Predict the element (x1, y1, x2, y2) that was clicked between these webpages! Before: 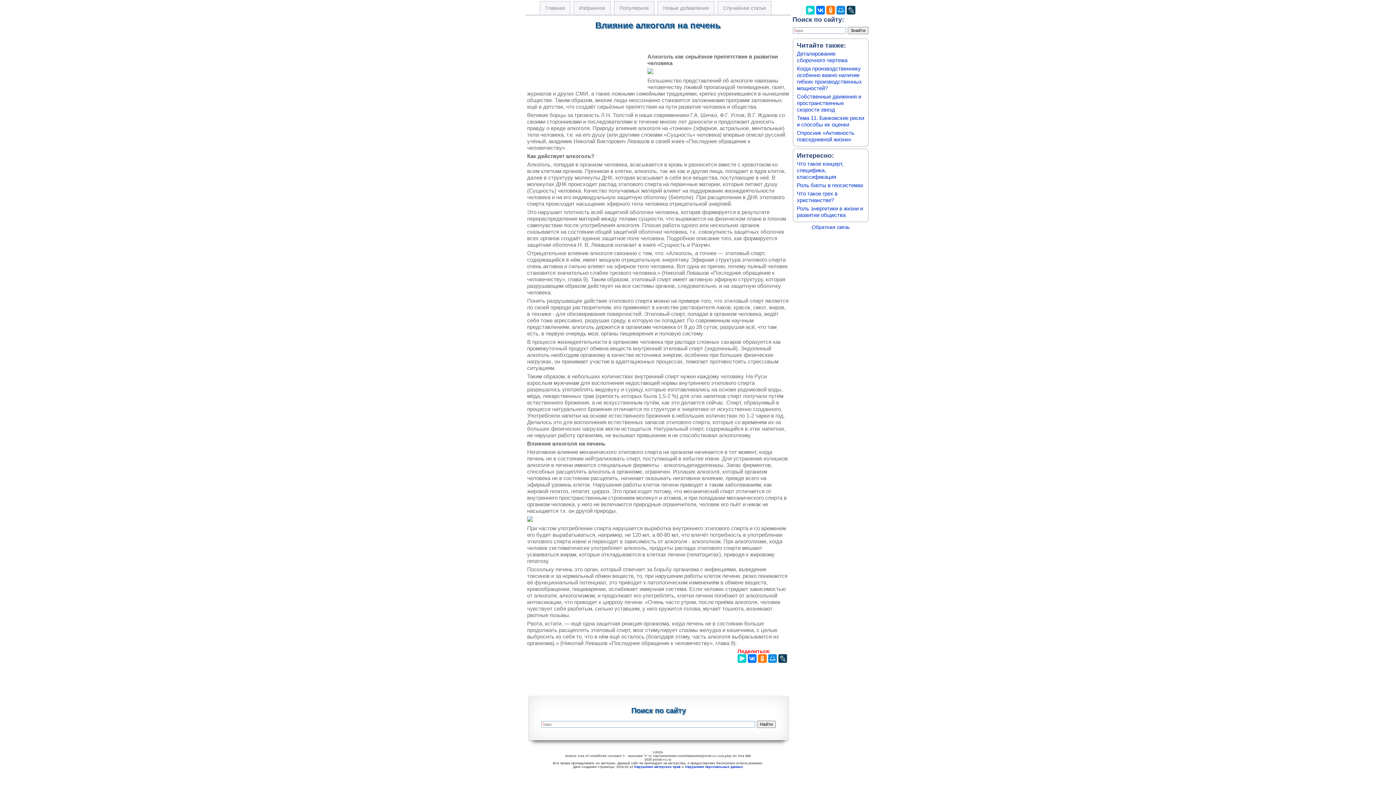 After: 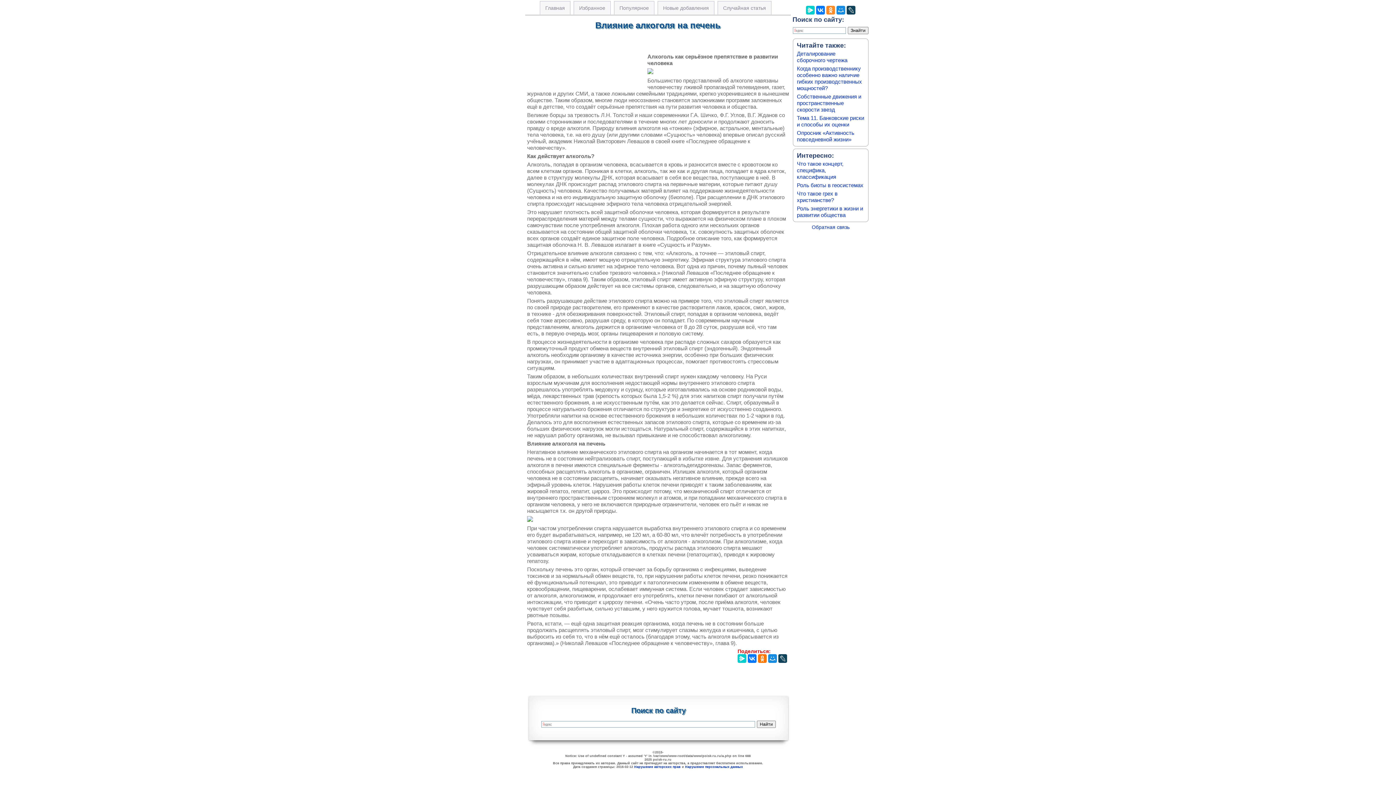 Action: bbox: (826, 5, 835, 14)